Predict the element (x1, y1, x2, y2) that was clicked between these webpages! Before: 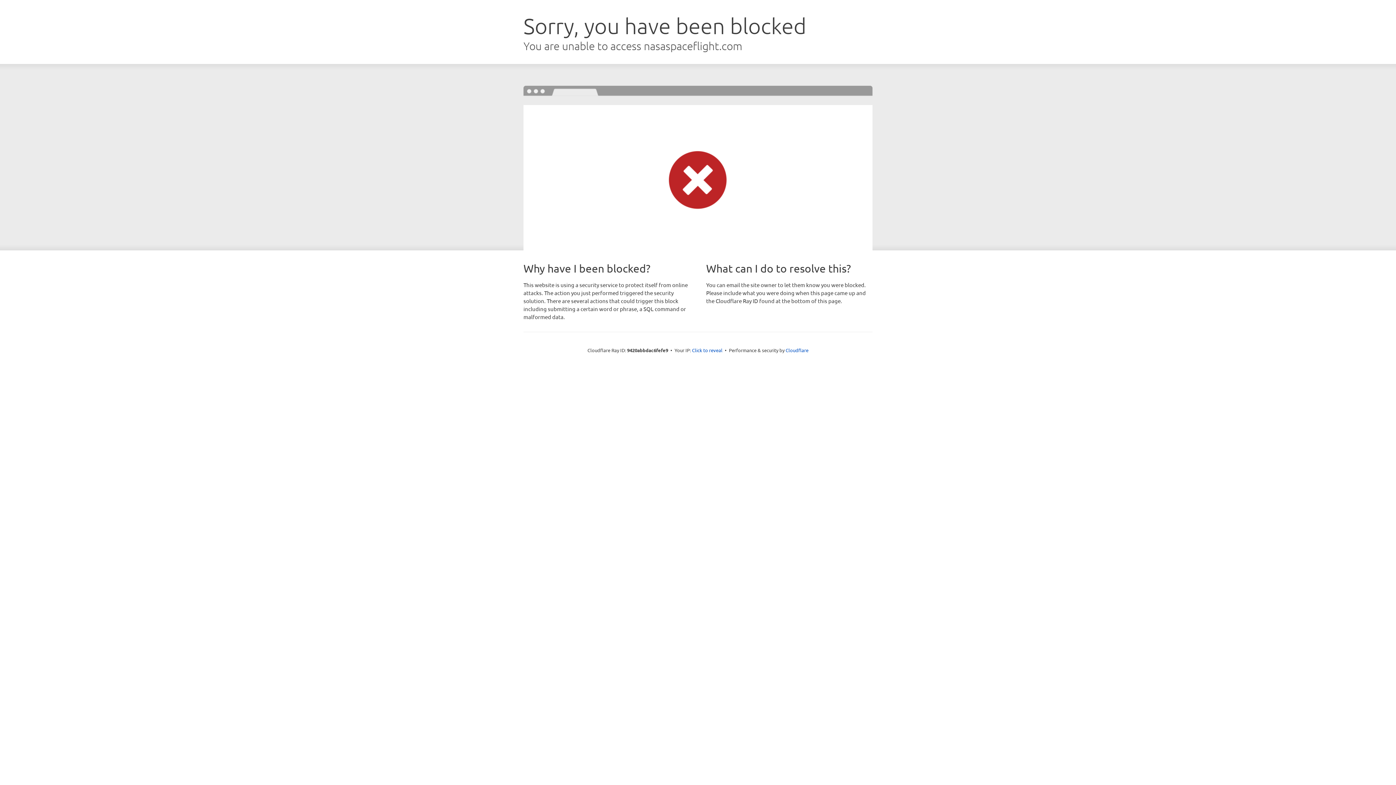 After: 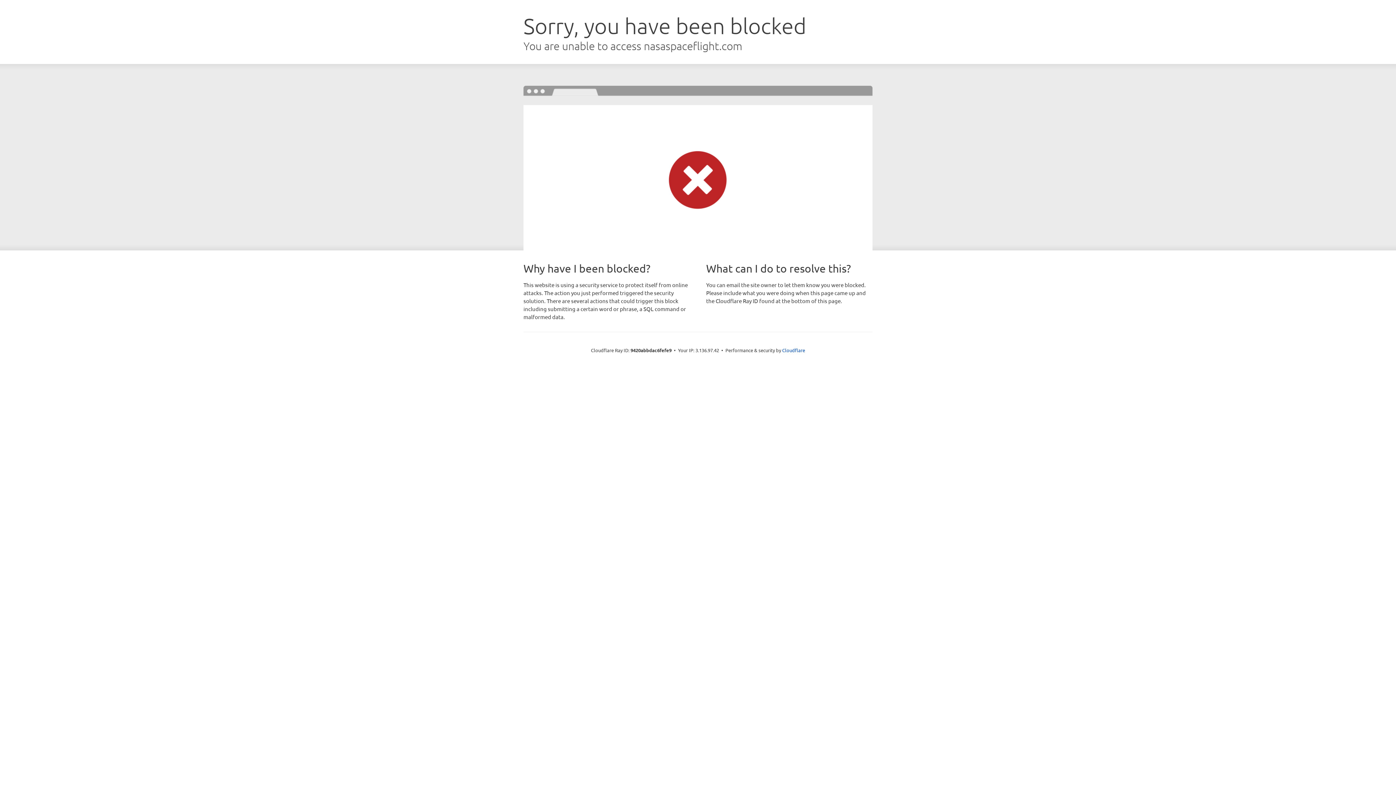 Action: bbox: (692, 346, 722, 353) label: Click to reveal